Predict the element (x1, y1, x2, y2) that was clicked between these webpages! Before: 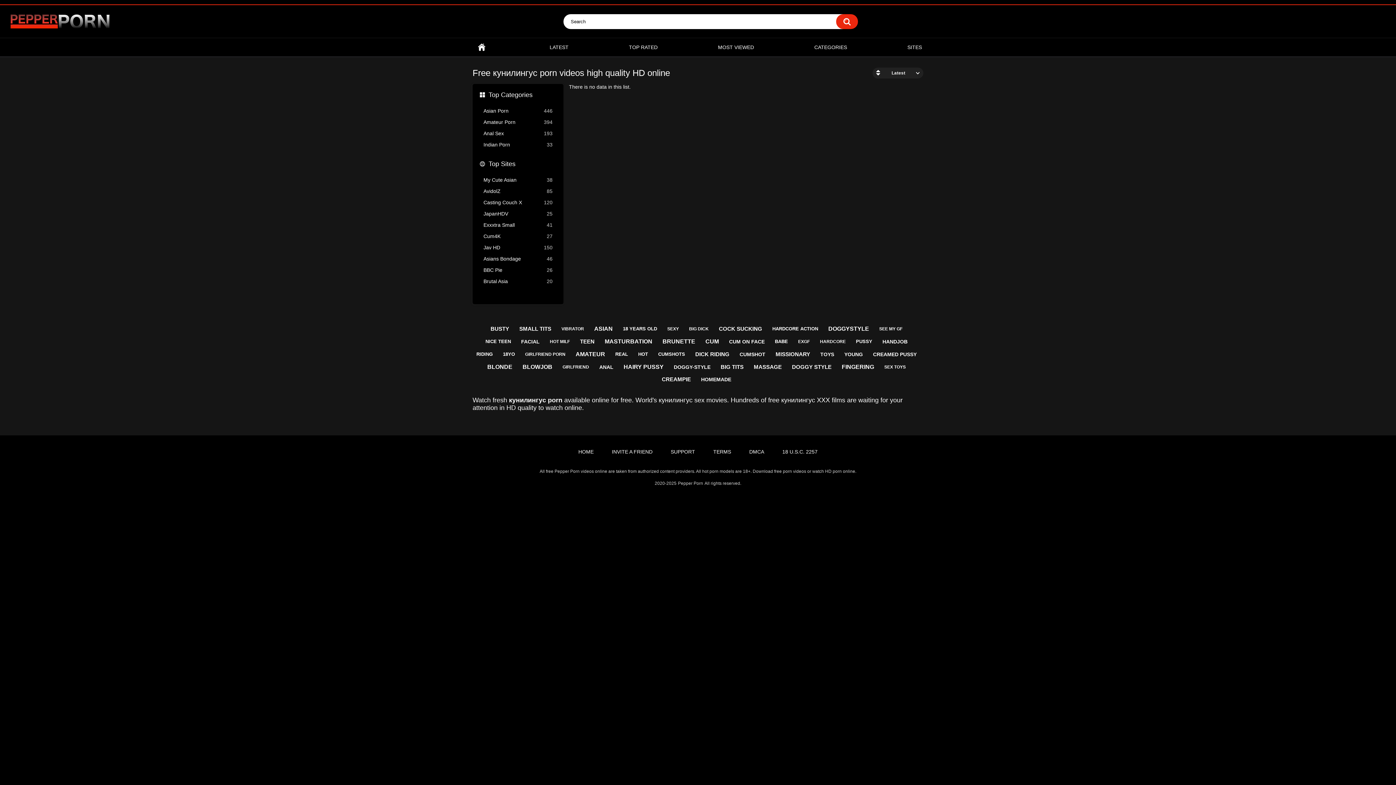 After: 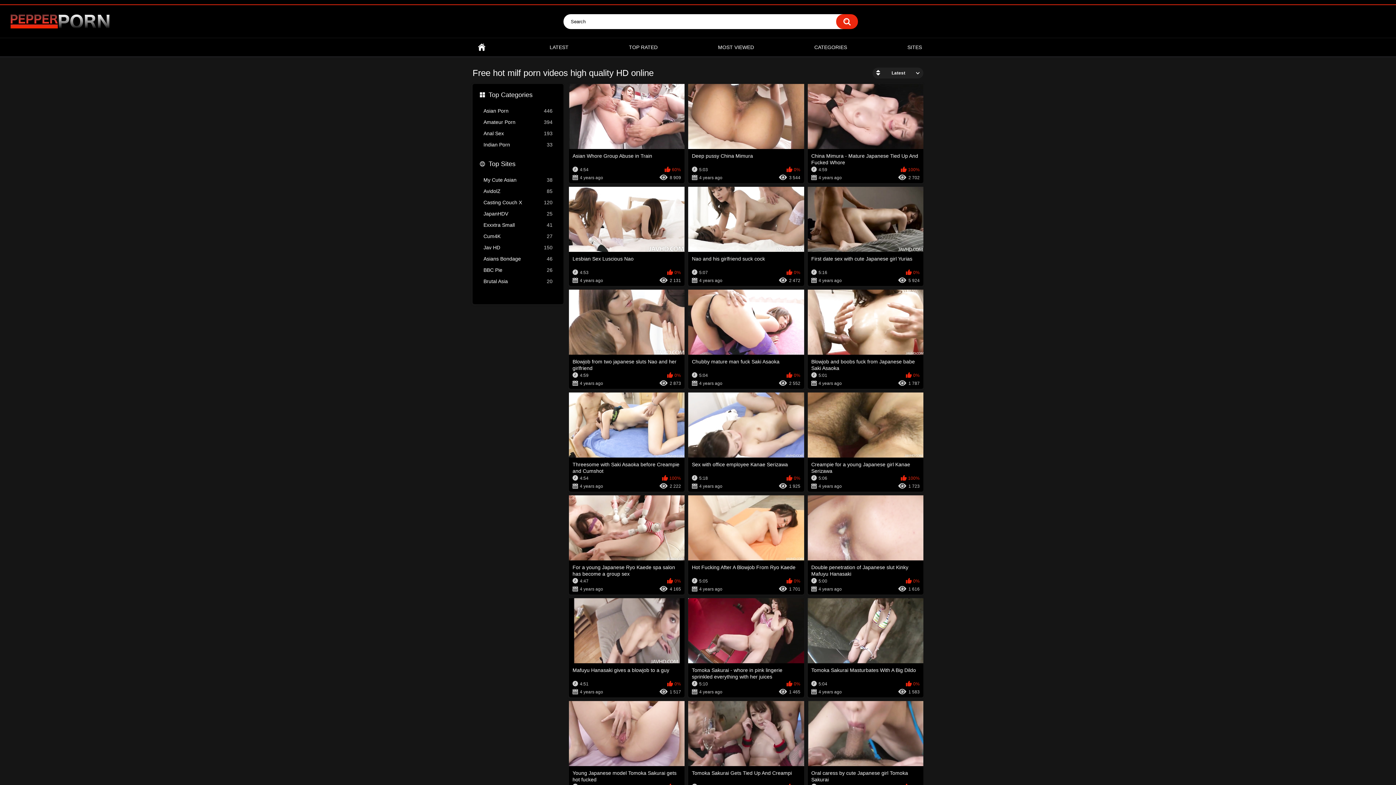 Action: bbox: (546, 336, 573, 347) label: HOT MILF